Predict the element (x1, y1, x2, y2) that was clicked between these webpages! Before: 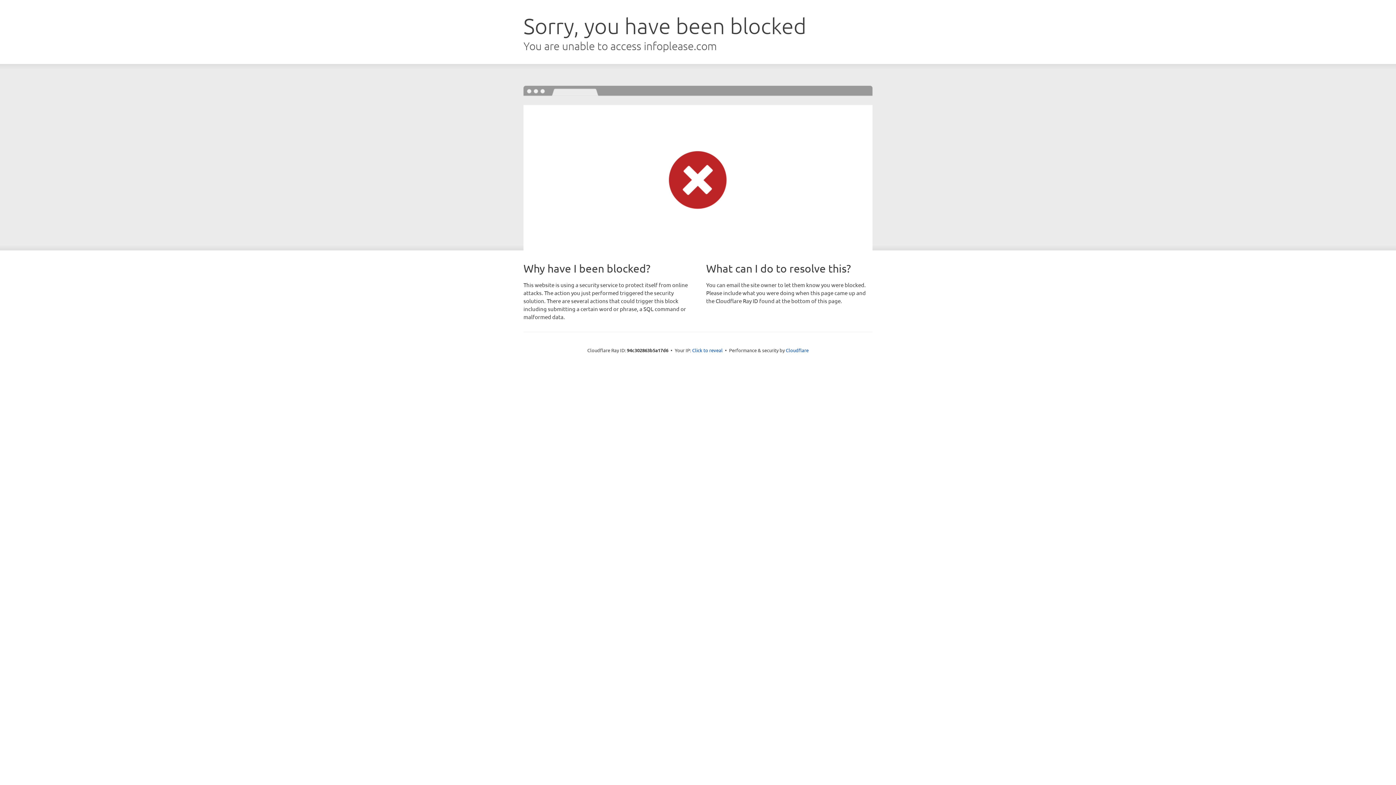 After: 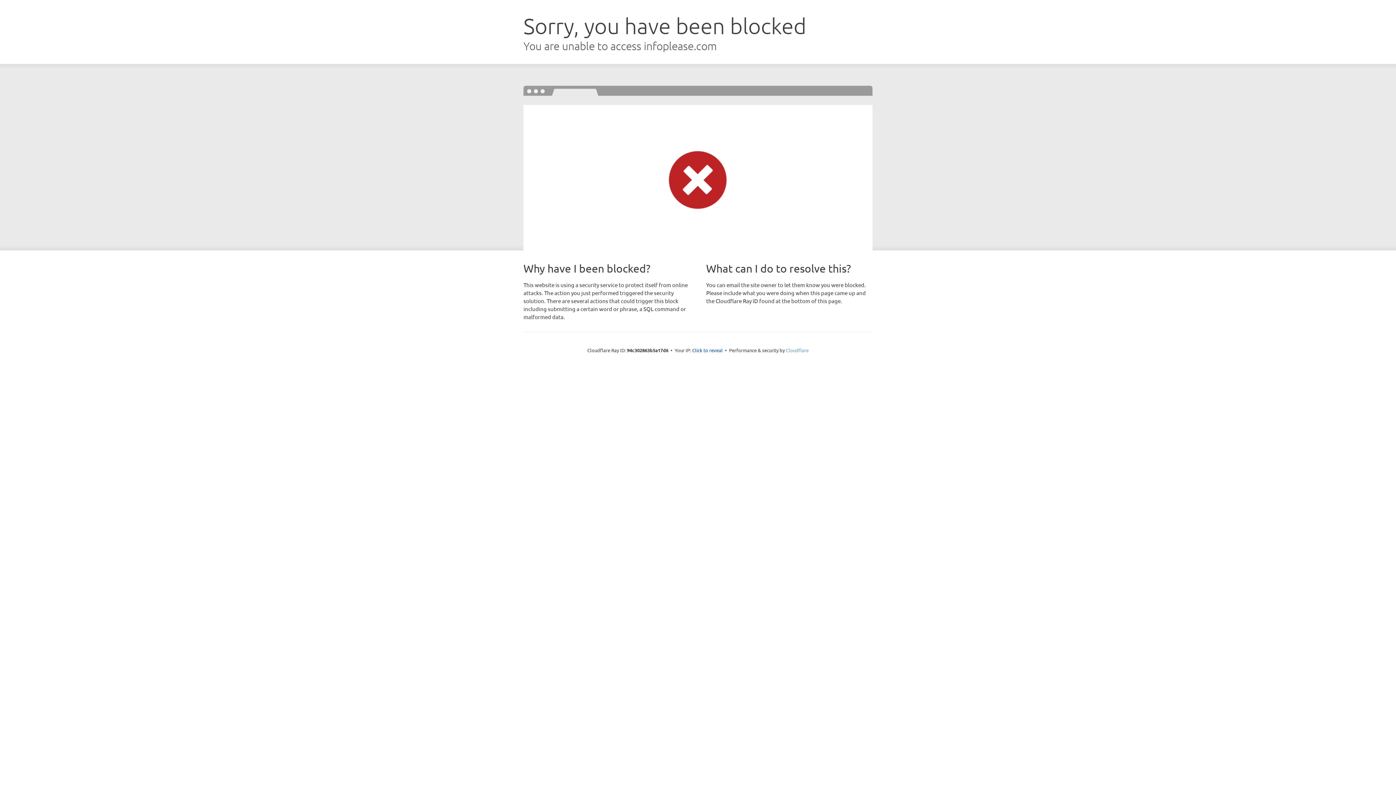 Action: bbox: (786, 347, 808, 353) label: Cloudflare